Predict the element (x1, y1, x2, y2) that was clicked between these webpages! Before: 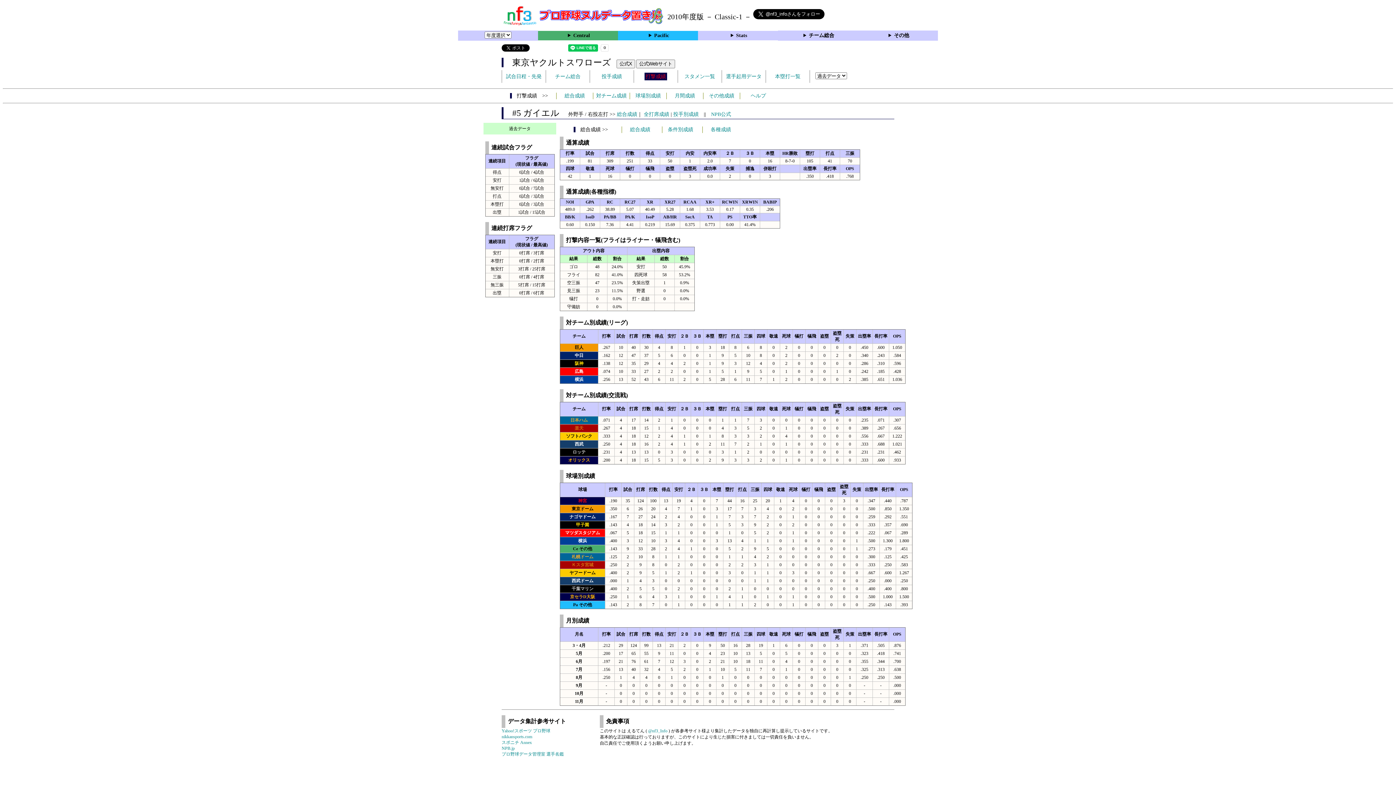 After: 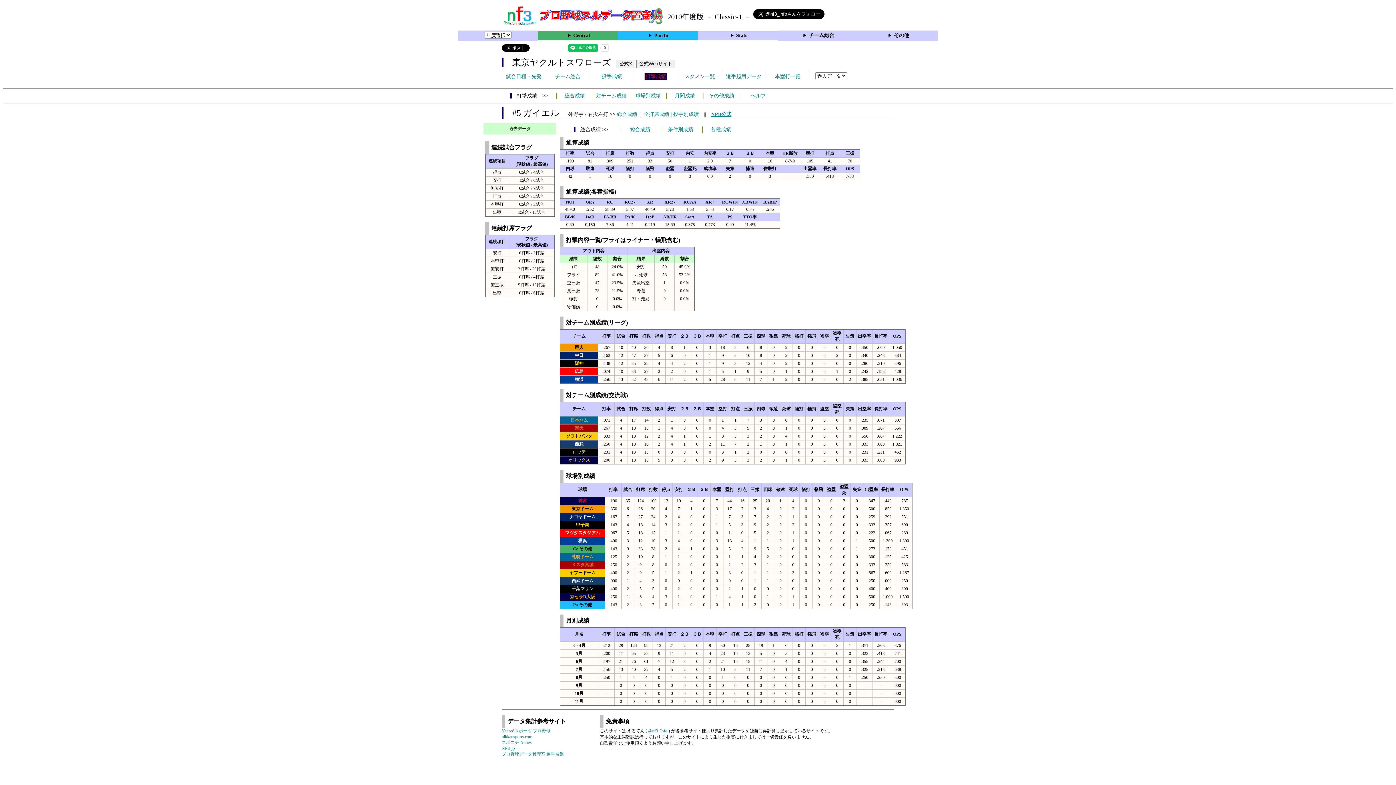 Action: label: NPB公式 bbox: (711, 111, 731, 117)